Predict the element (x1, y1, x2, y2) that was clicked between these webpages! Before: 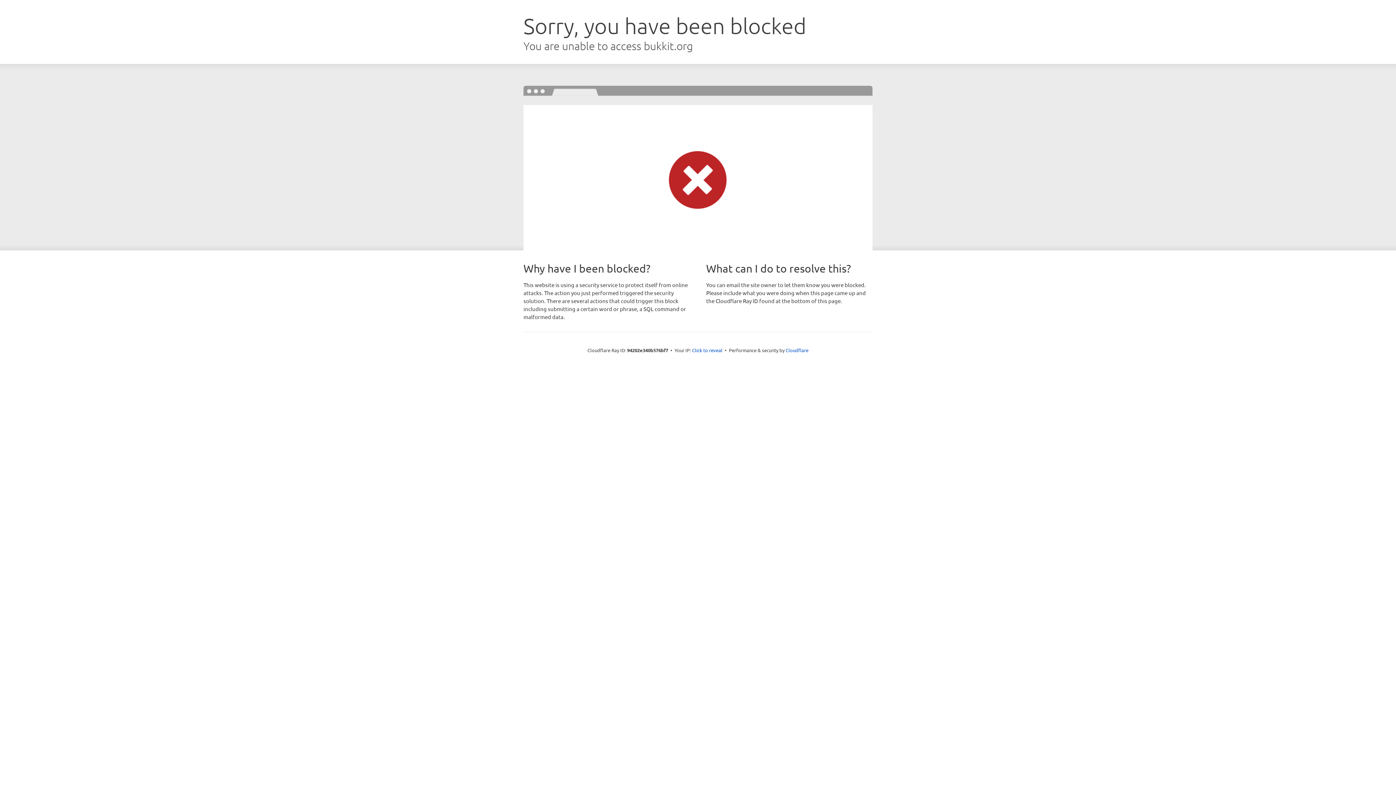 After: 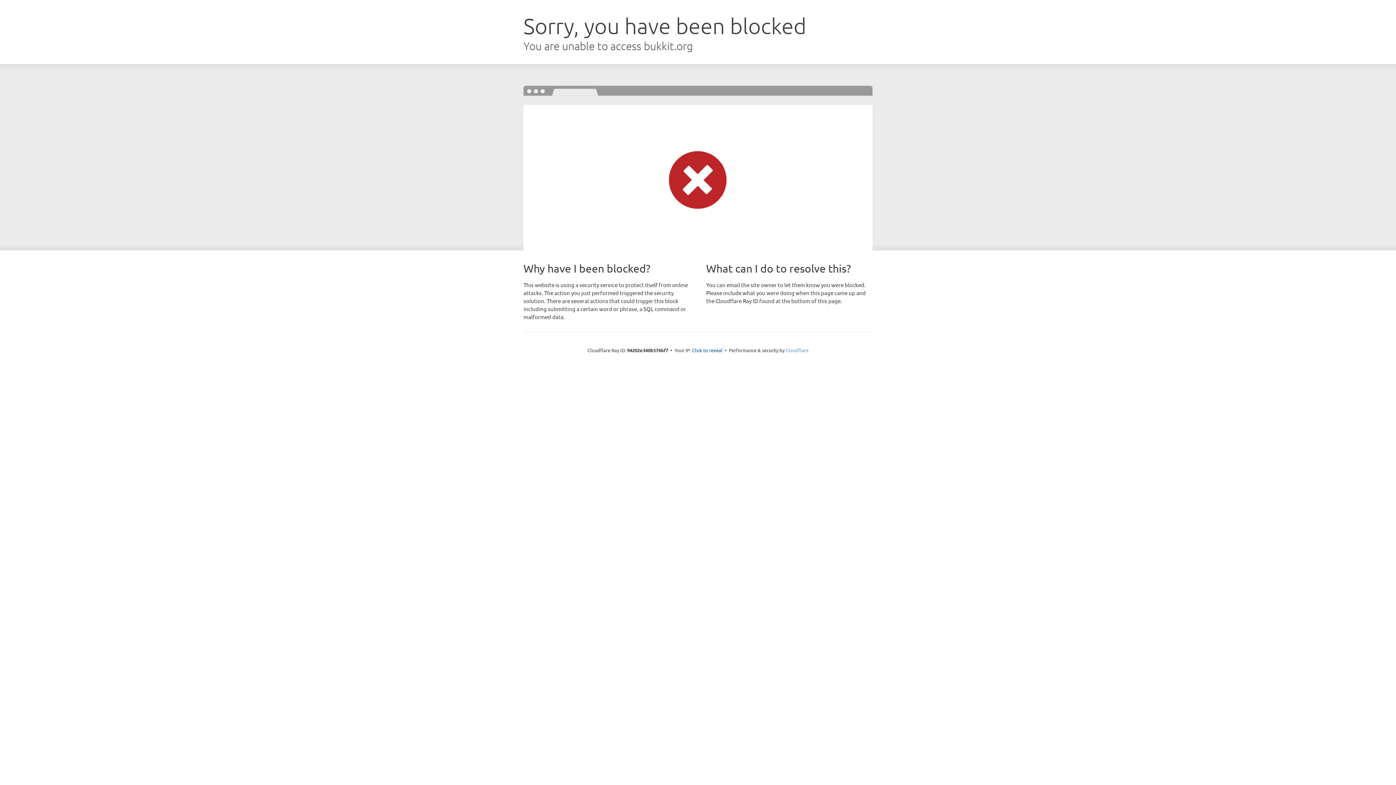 Action: bbox: (785, 347, 808, 353) label: Cloudflare